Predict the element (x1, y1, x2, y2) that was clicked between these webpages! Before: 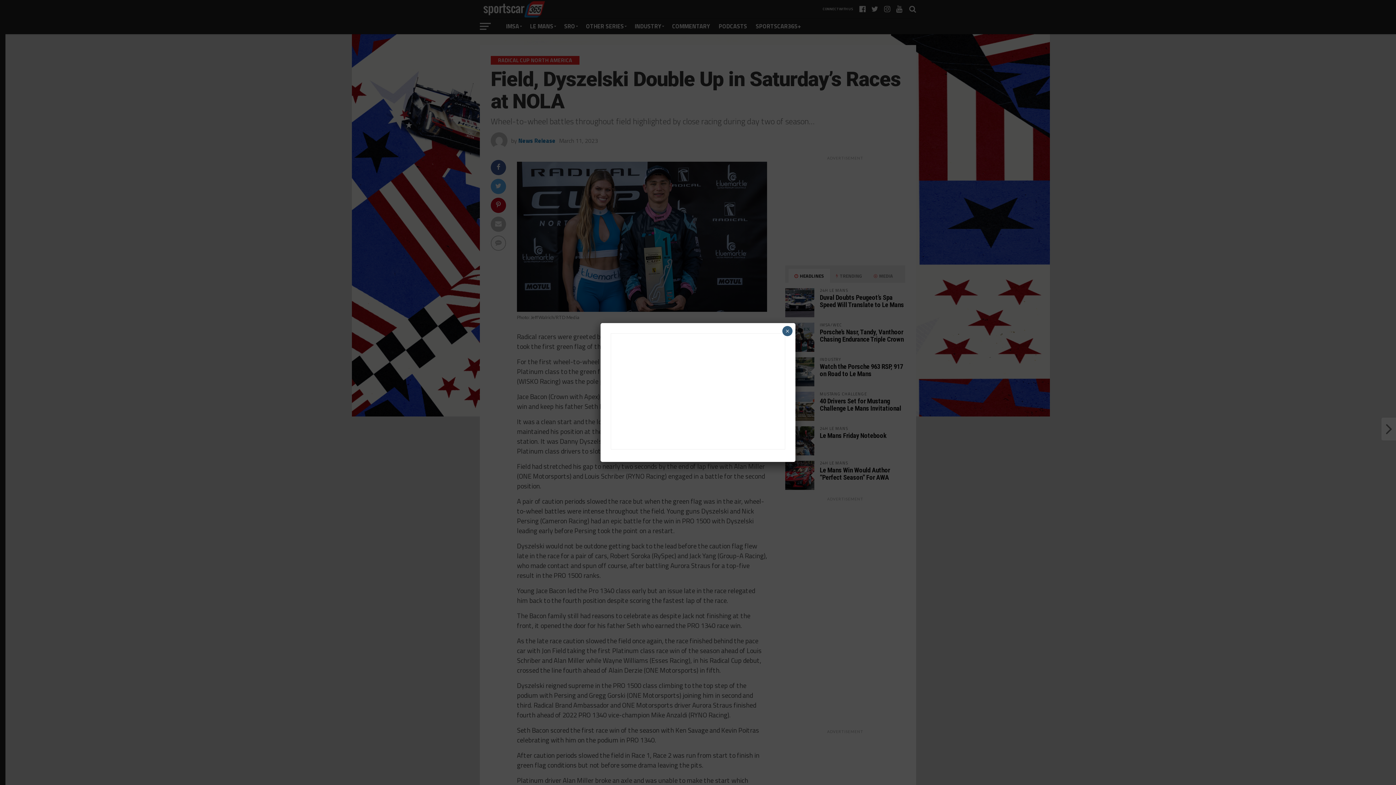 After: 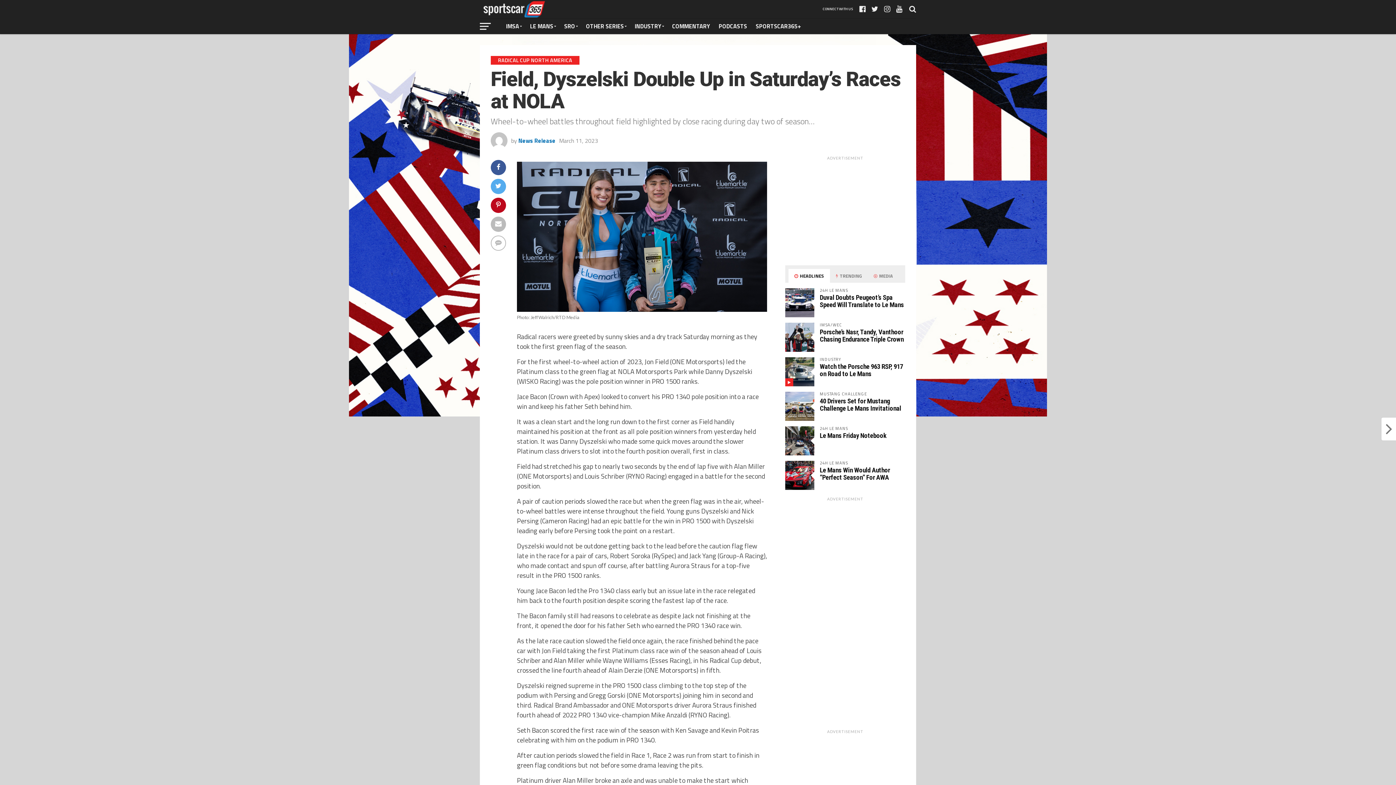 Action: label: Close bbox: (782, 326, 792, 336)